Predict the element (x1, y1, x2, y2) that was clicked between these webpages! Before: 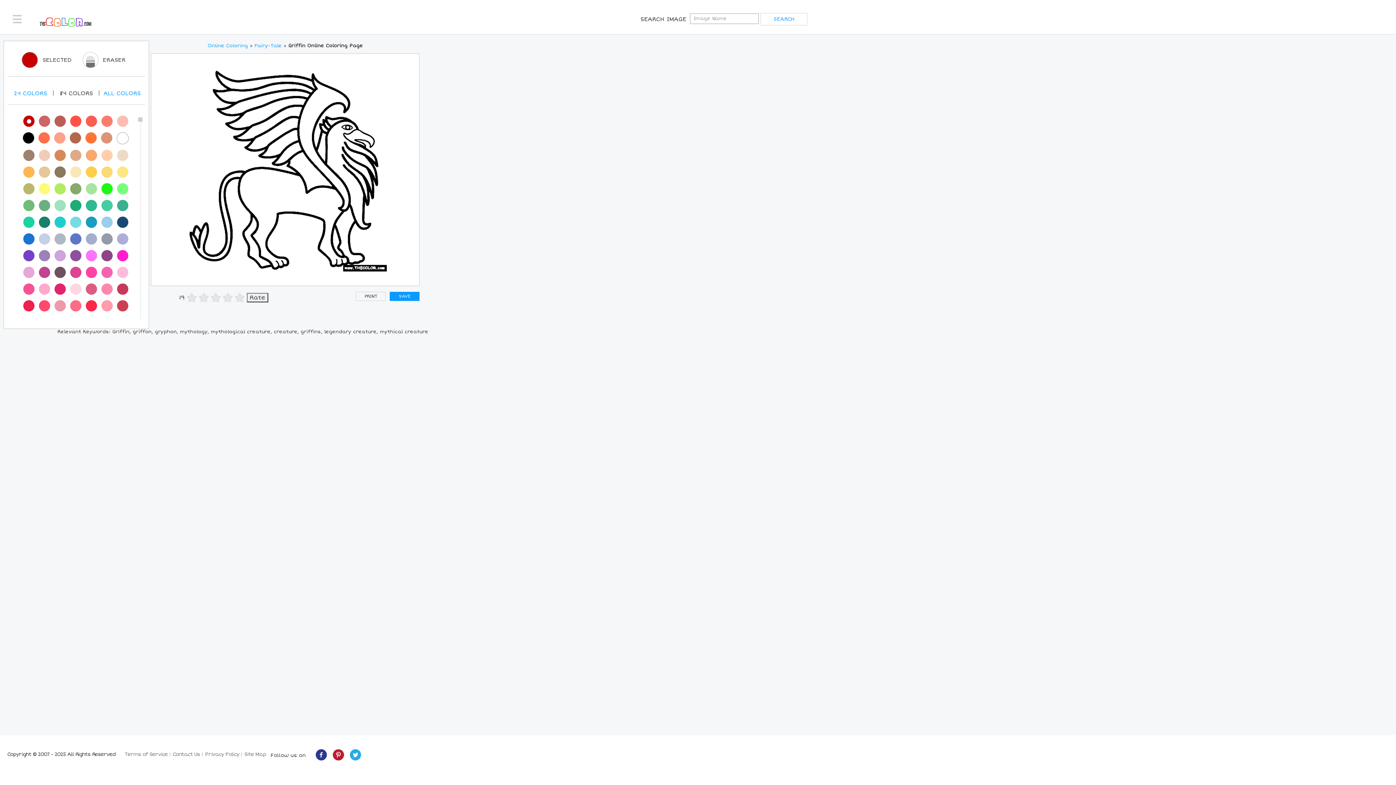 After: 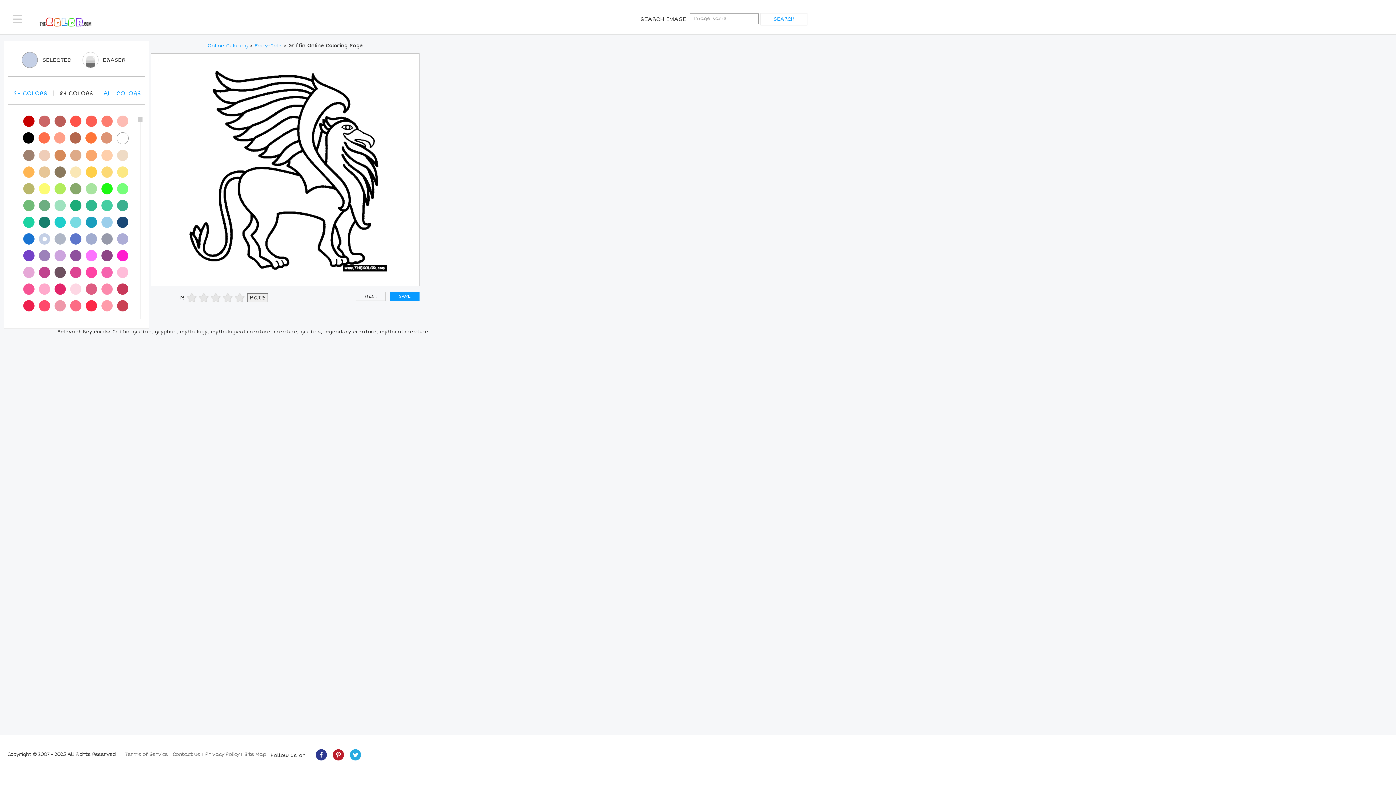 Action: bbox: (38, 233, 50, 244)